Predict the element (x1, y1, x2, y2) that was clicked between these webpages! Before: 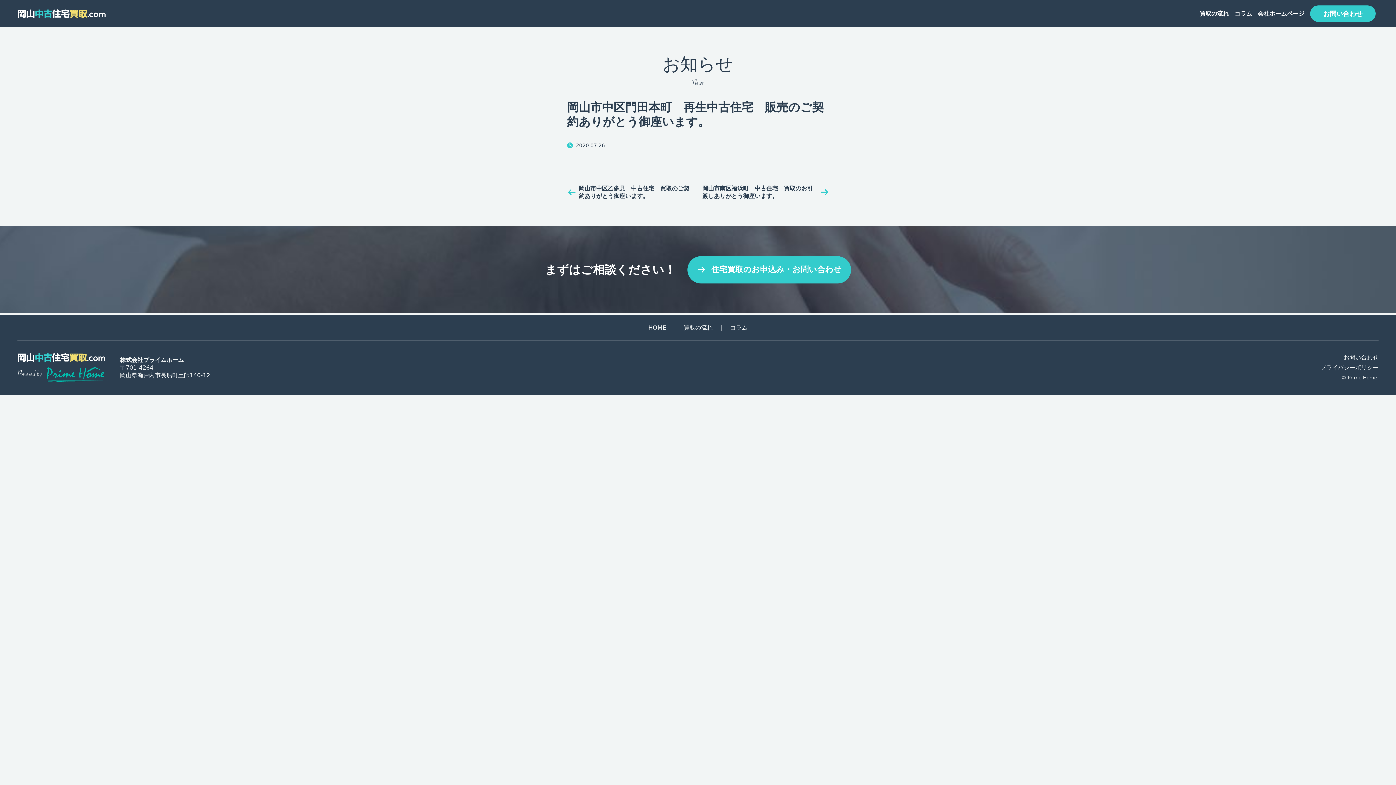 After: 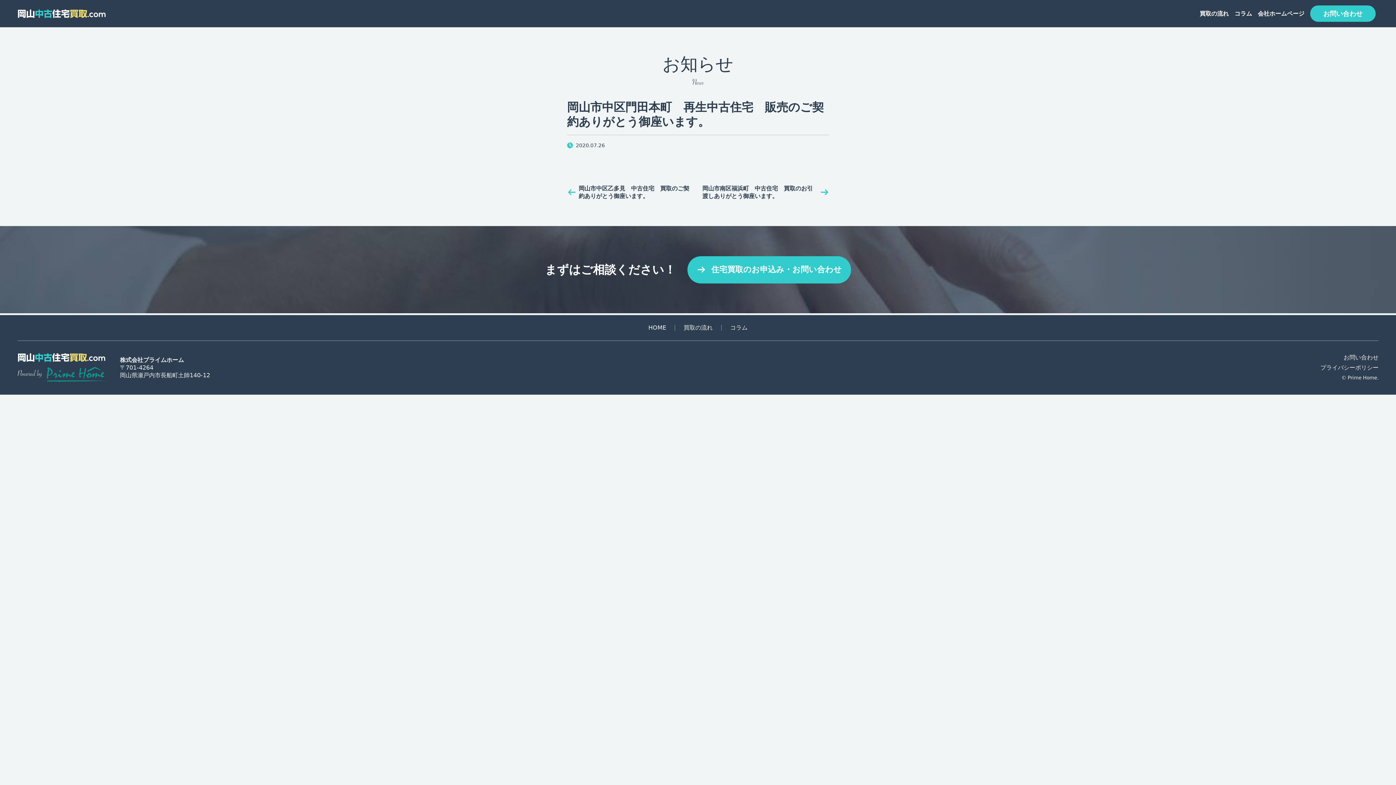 Action: bbox: (17, 367, 108, 382) label: Powered by